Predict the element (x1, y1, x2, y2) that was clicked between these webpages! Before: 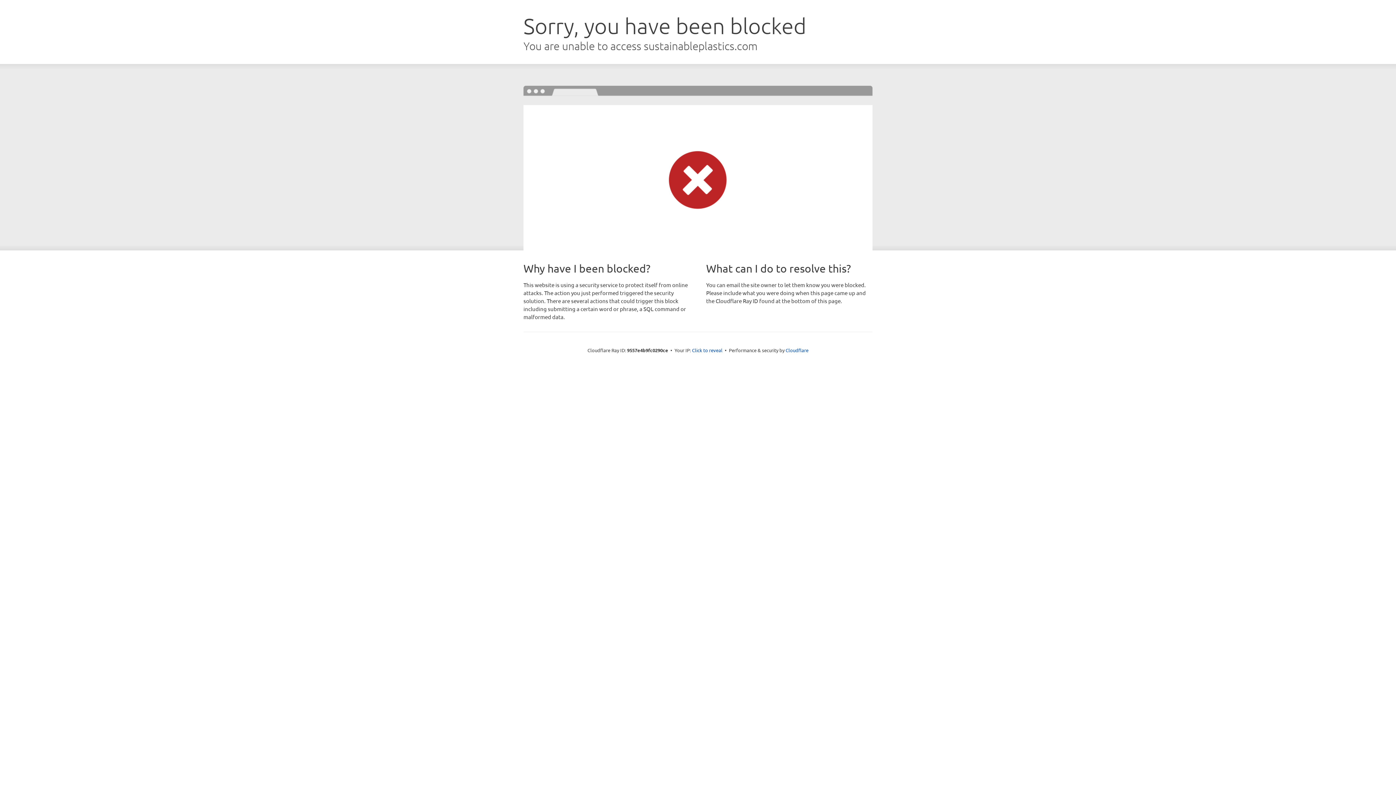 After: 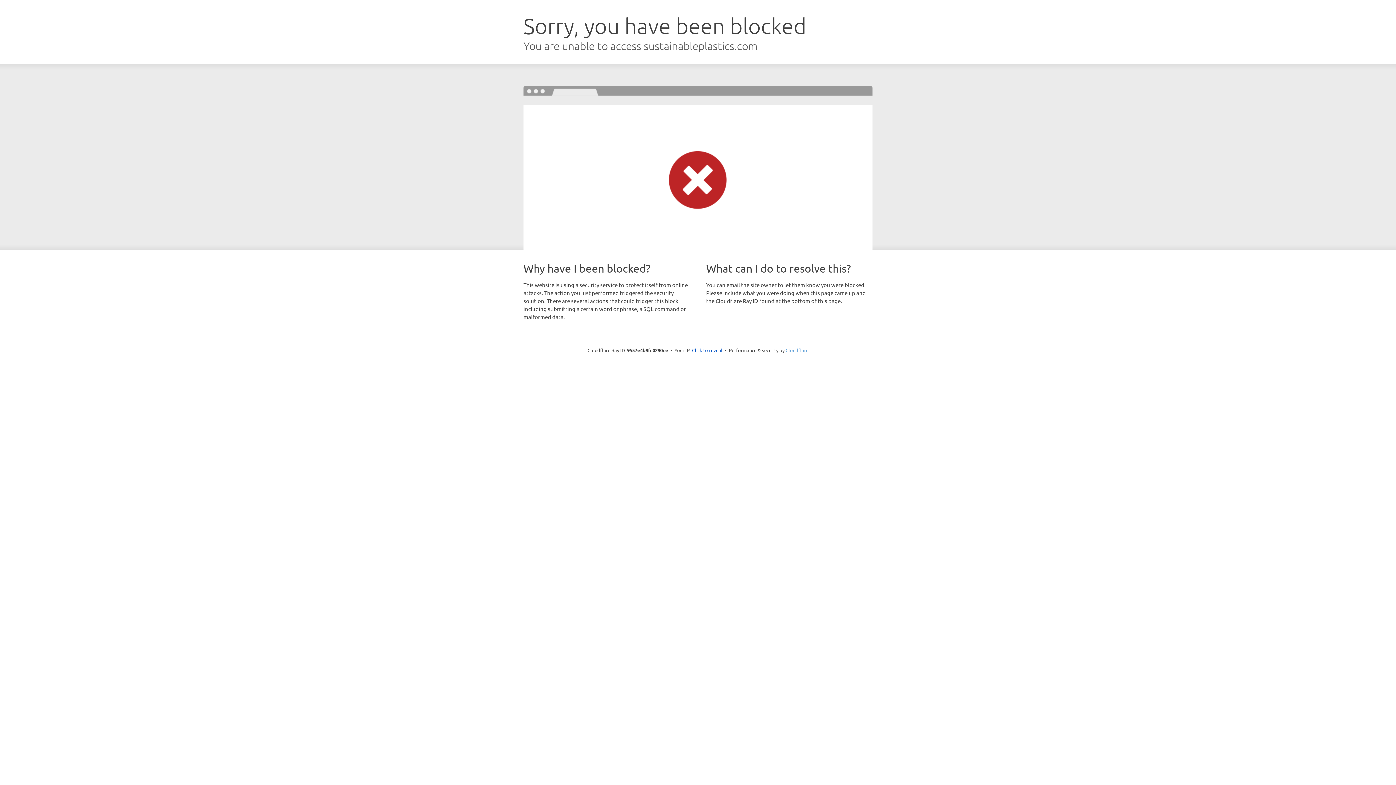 Action: label: Cloudflare bbox: (785, 347, 808, 353)